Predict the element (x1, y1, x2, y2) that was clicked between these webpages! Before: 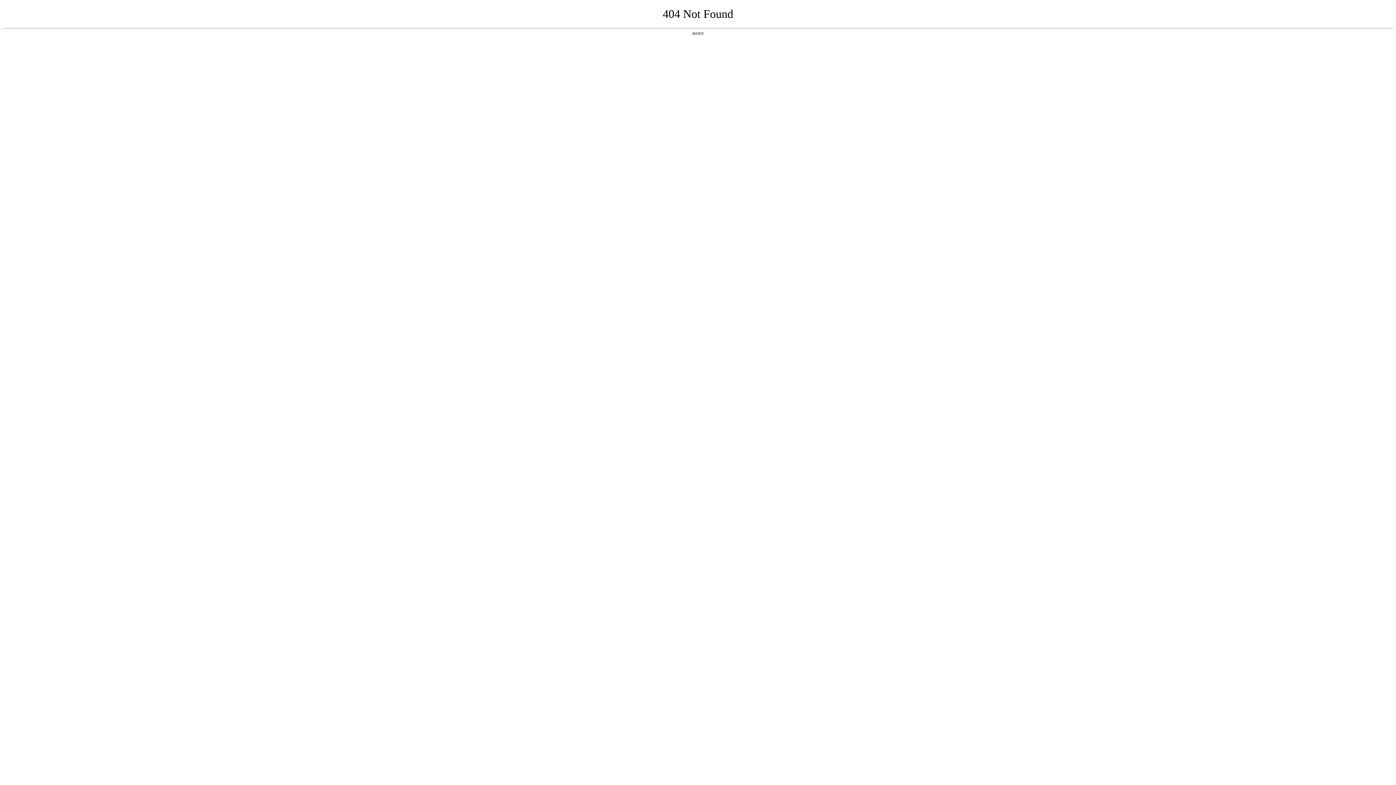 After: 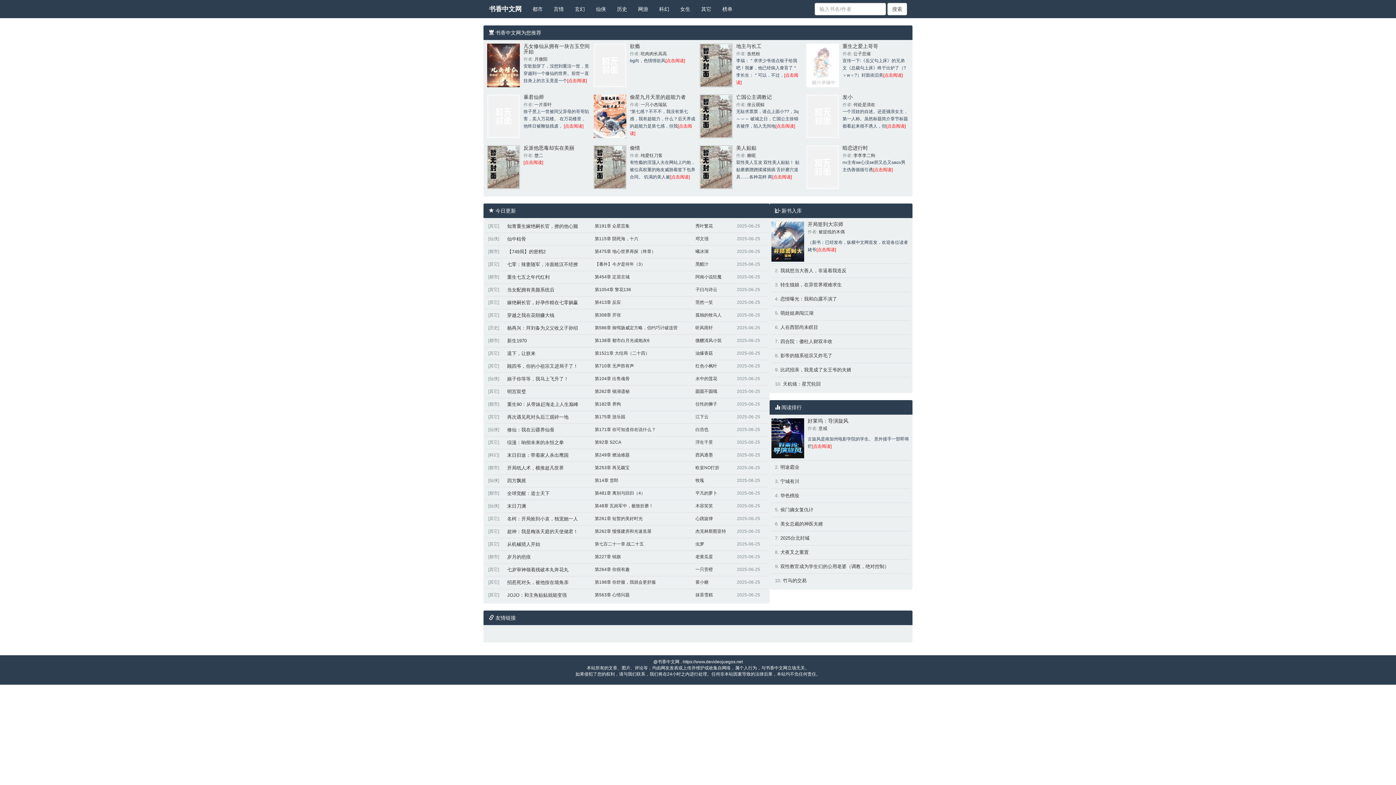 Action: bbox: (692, 31, 704, 35) label: 返回首页